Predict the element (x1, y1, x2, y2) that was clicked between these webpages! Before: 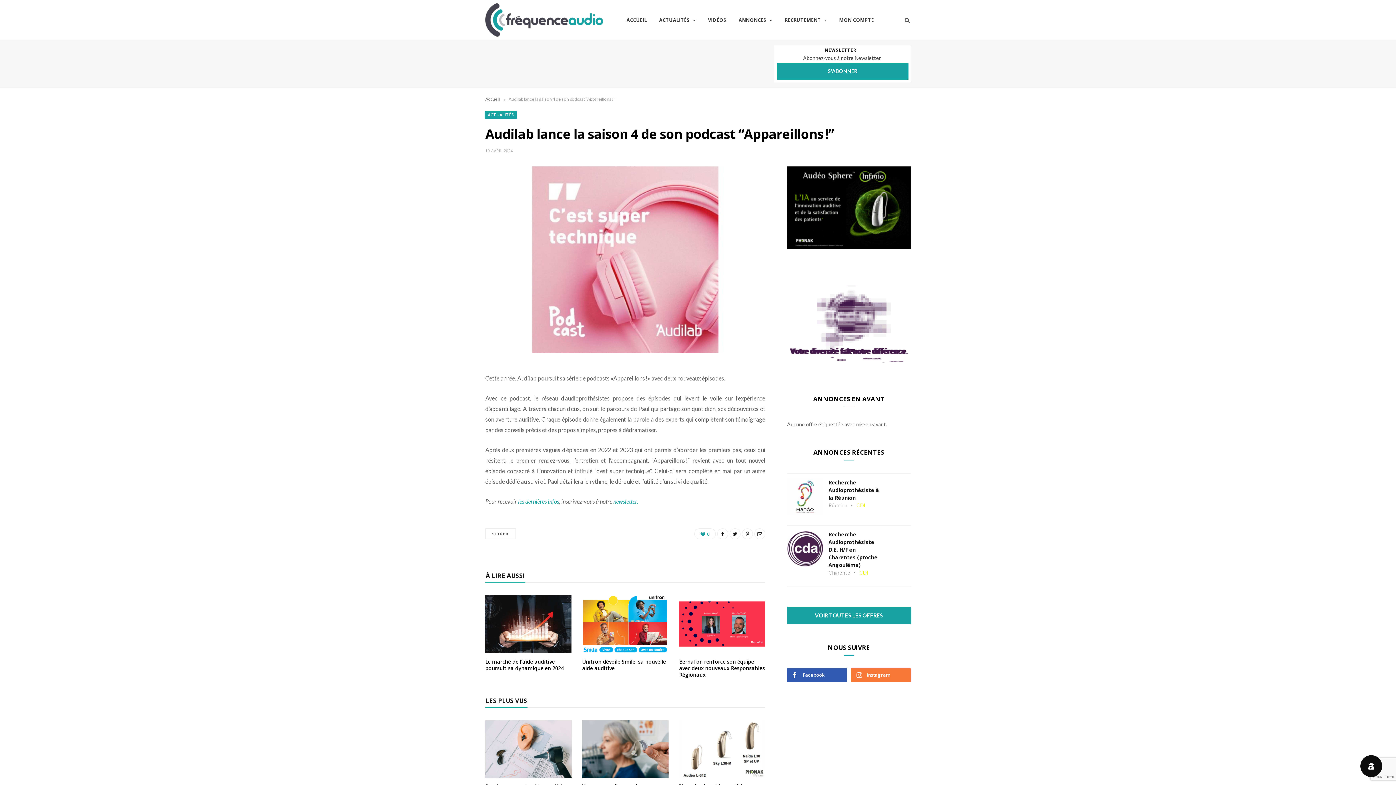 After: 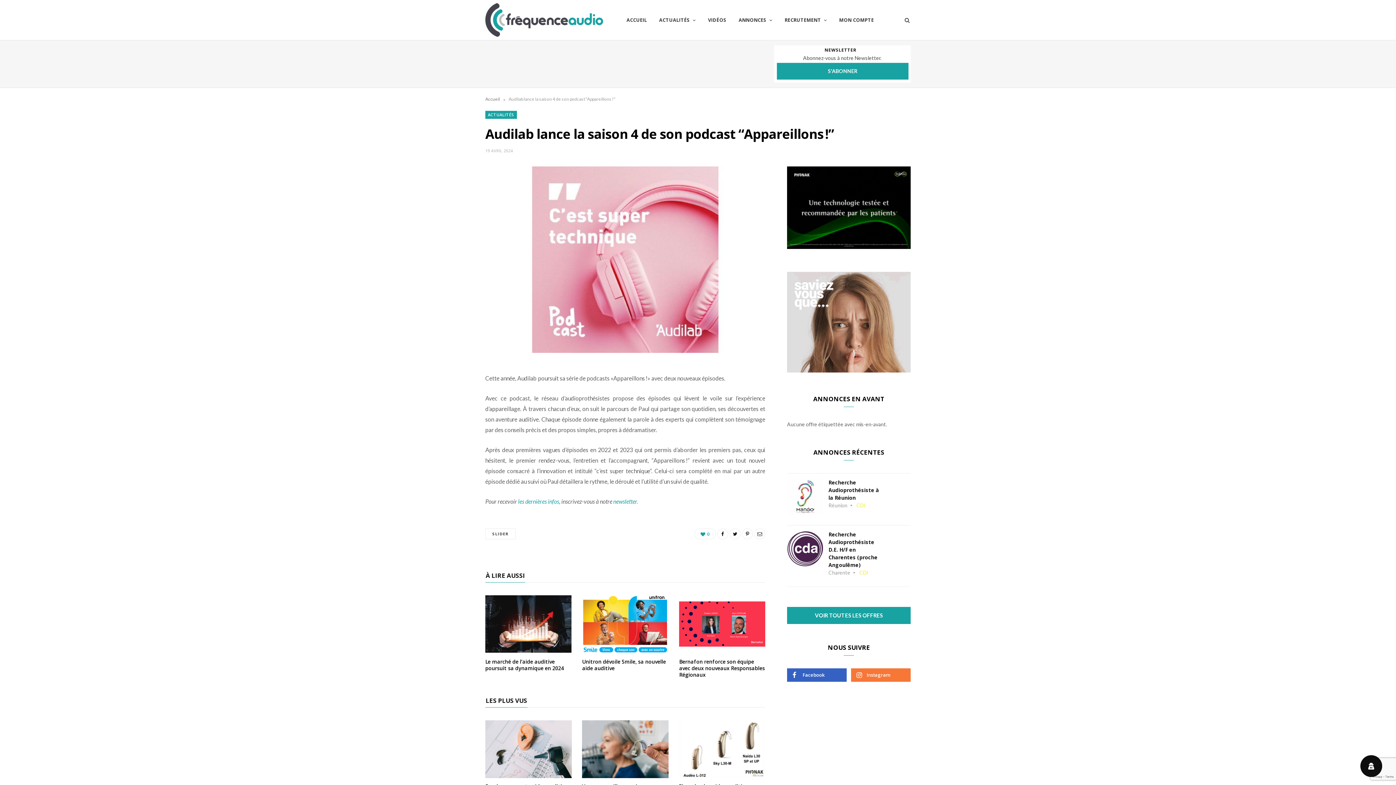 Action: bbox: (787, 668, 846, 682) label: Facebook